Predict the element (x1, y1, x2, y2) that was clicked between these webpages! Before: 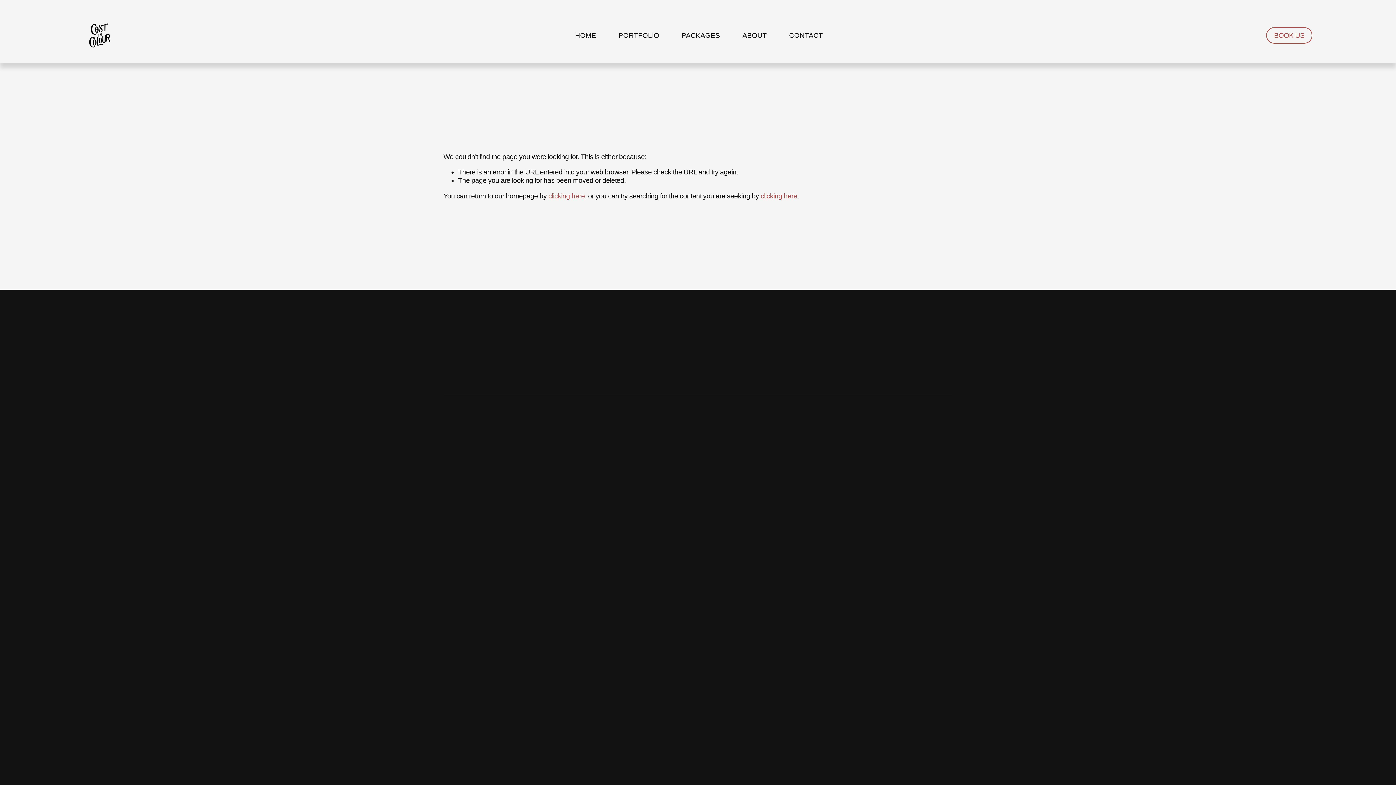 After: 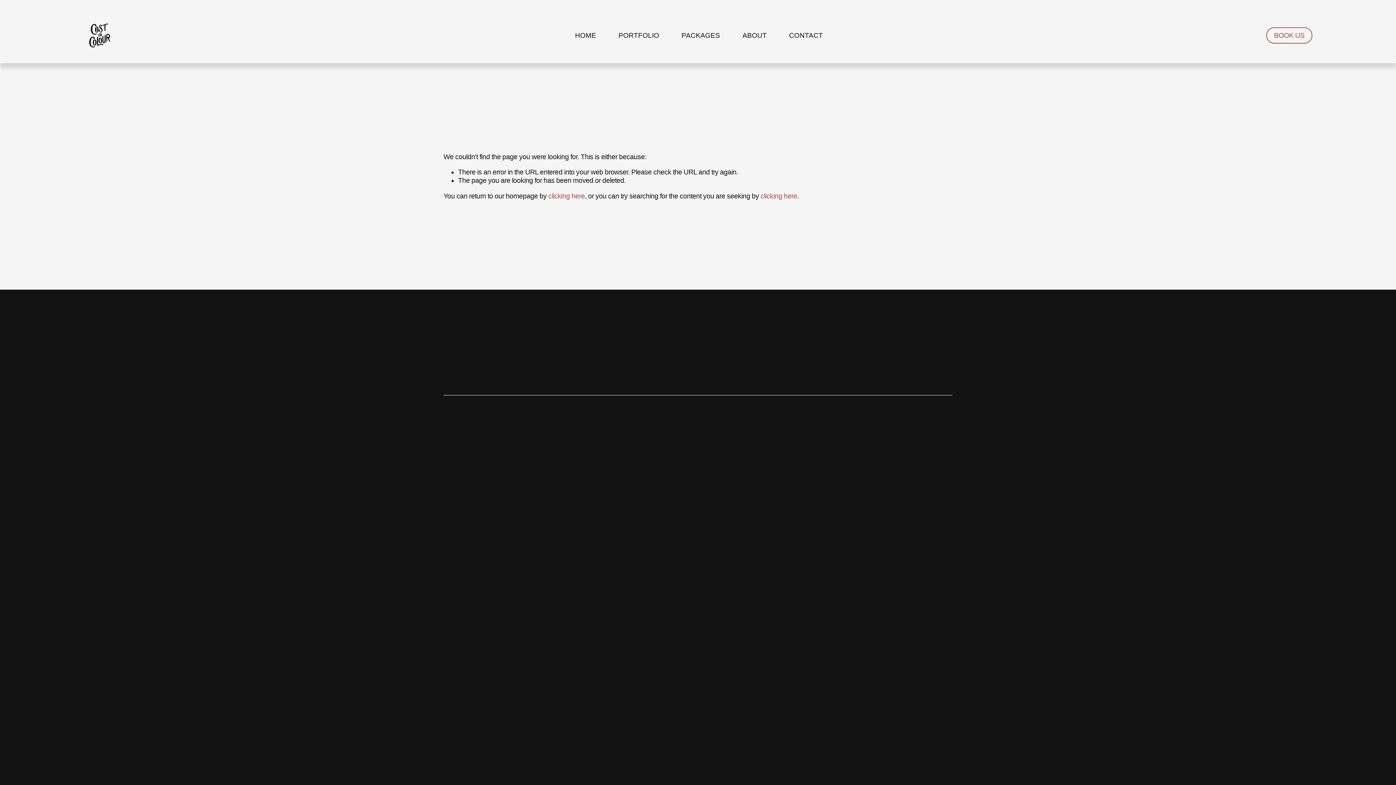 Action: bbox: (570, 403, 698, 530)